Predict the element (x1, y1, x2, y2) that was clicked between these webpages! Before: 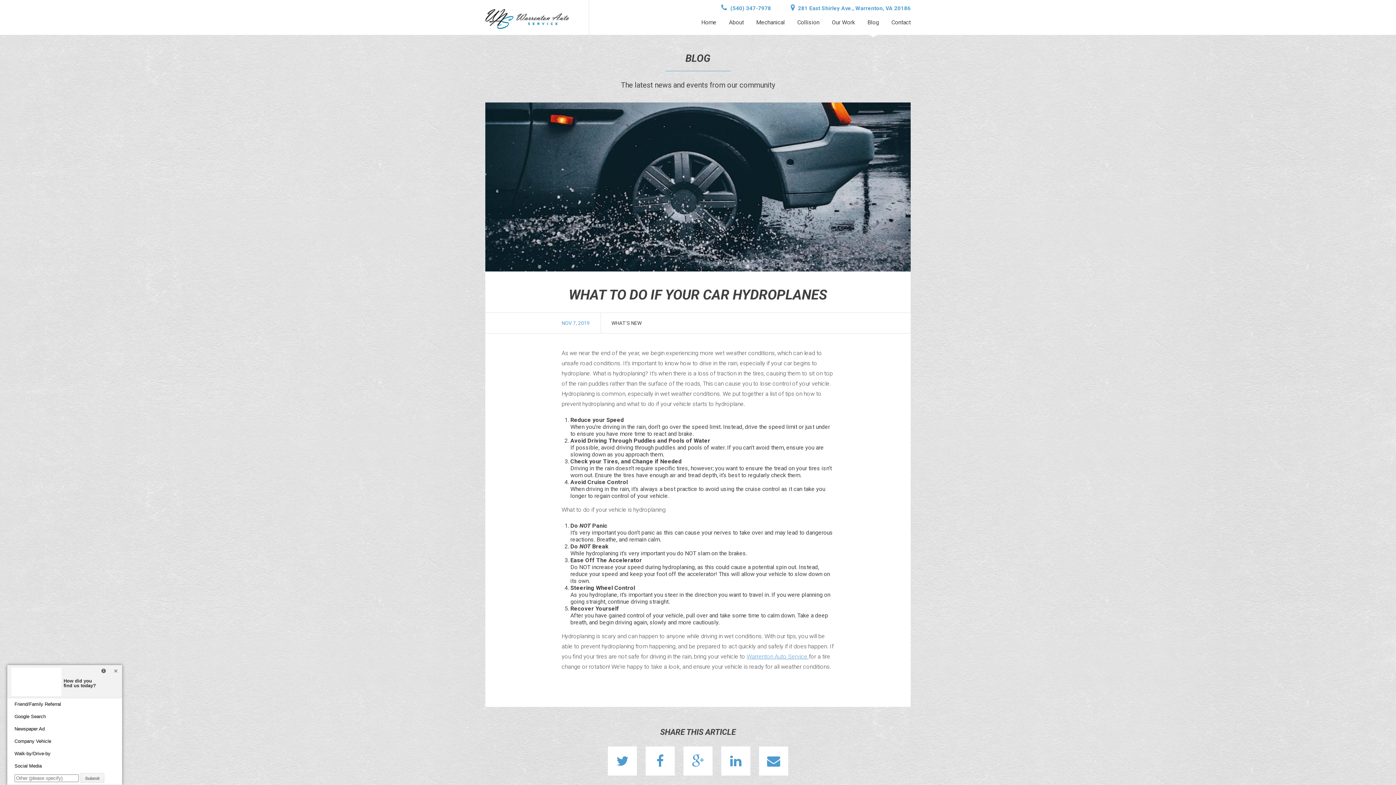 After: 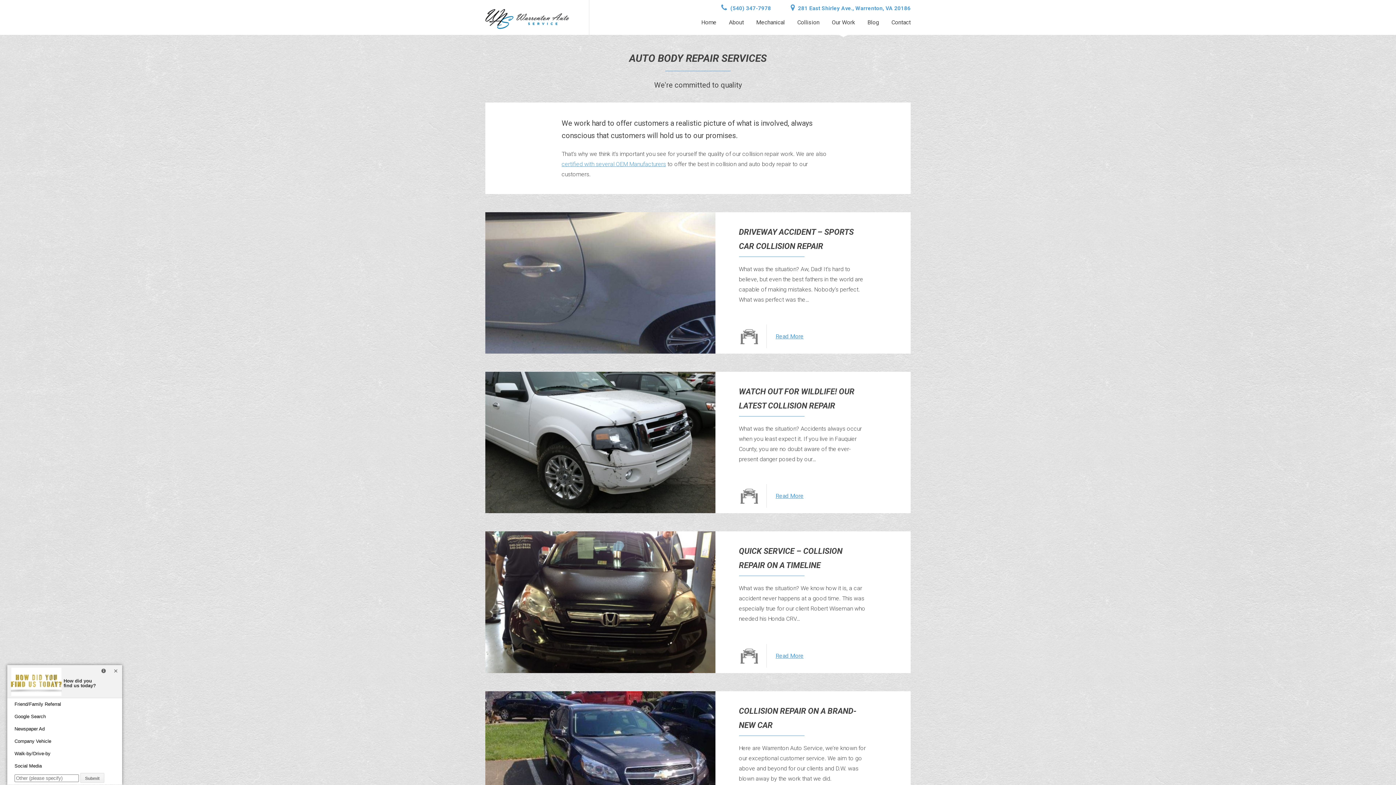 Action: bbox: (826, 15, 860, 34) label: Our Work